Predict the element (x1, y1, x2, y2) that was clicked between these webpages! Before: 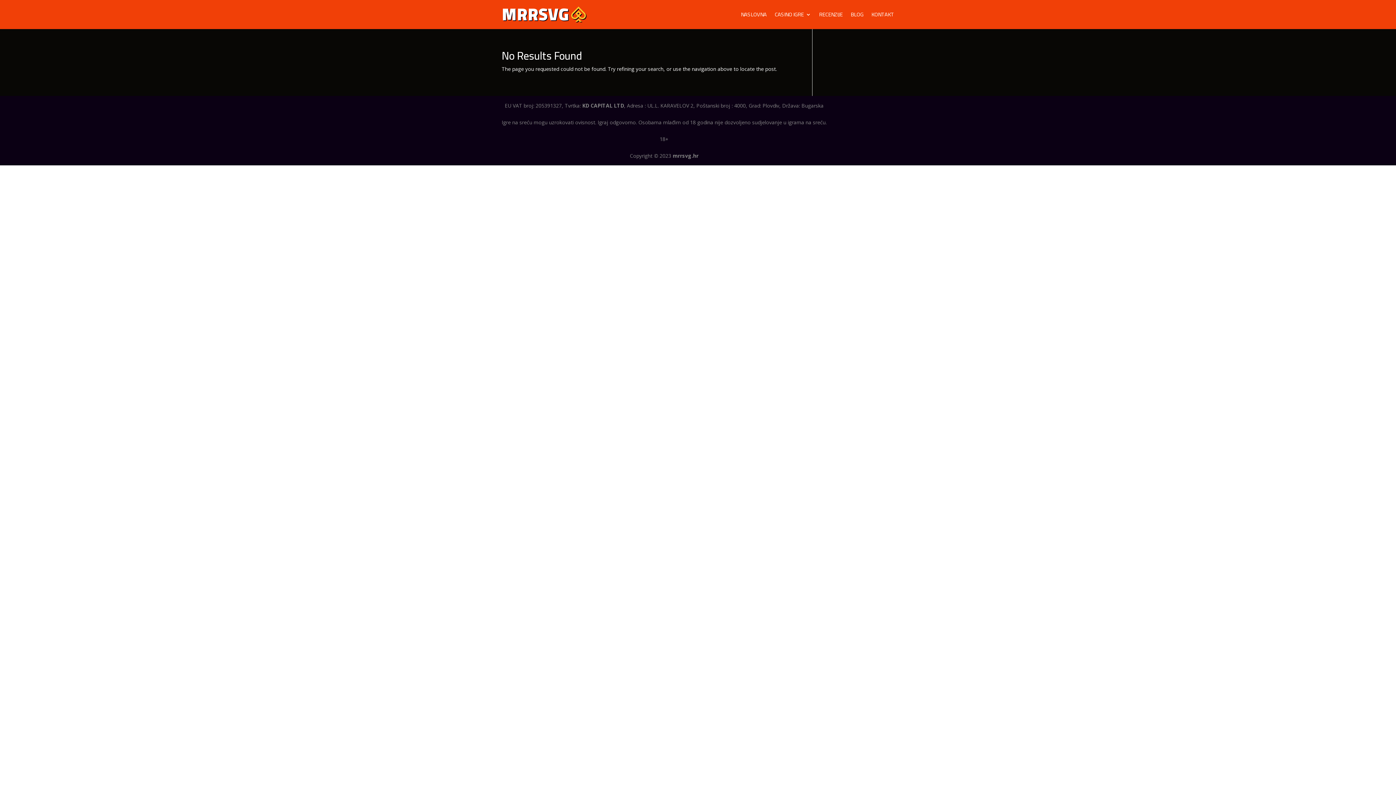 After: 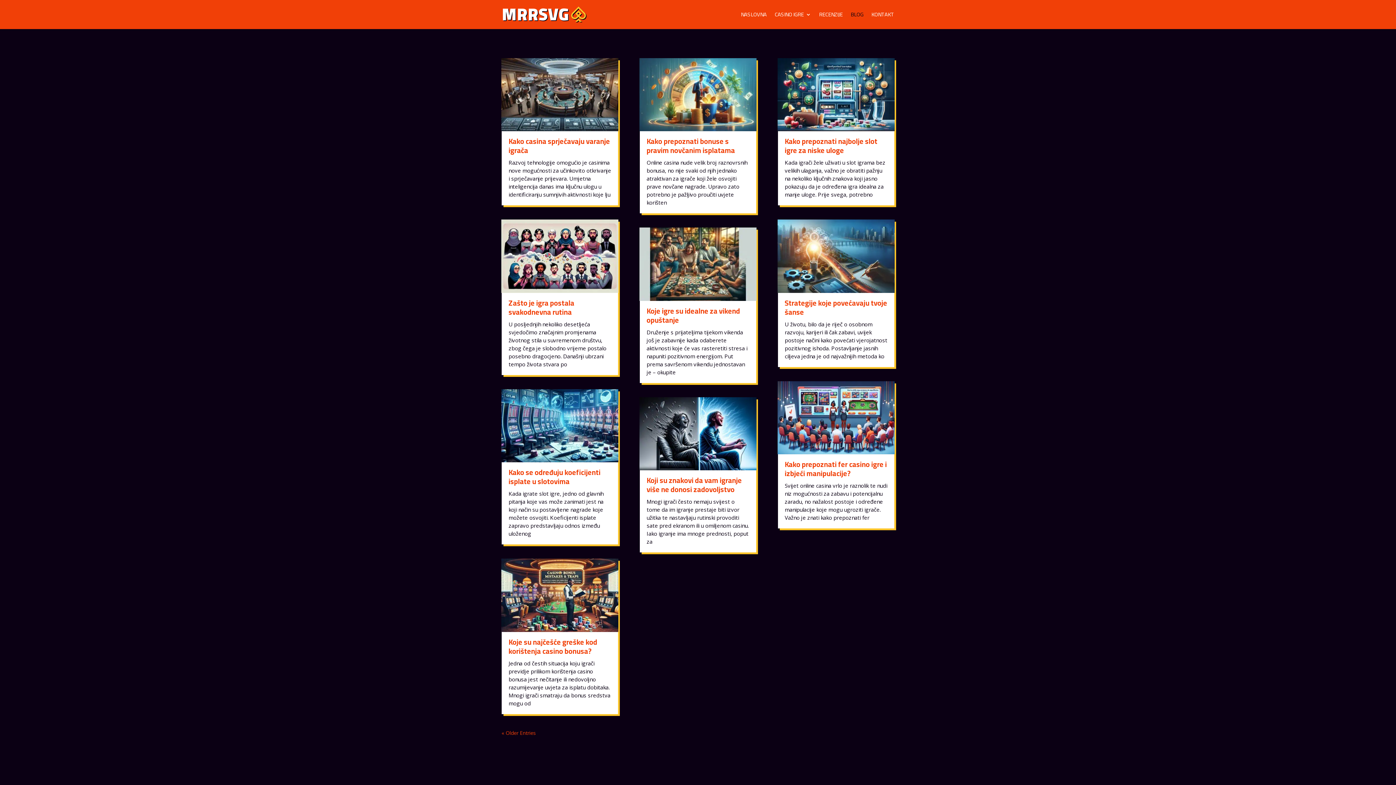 Action: bbox: (850, 12, 863, 29) label: BLOG